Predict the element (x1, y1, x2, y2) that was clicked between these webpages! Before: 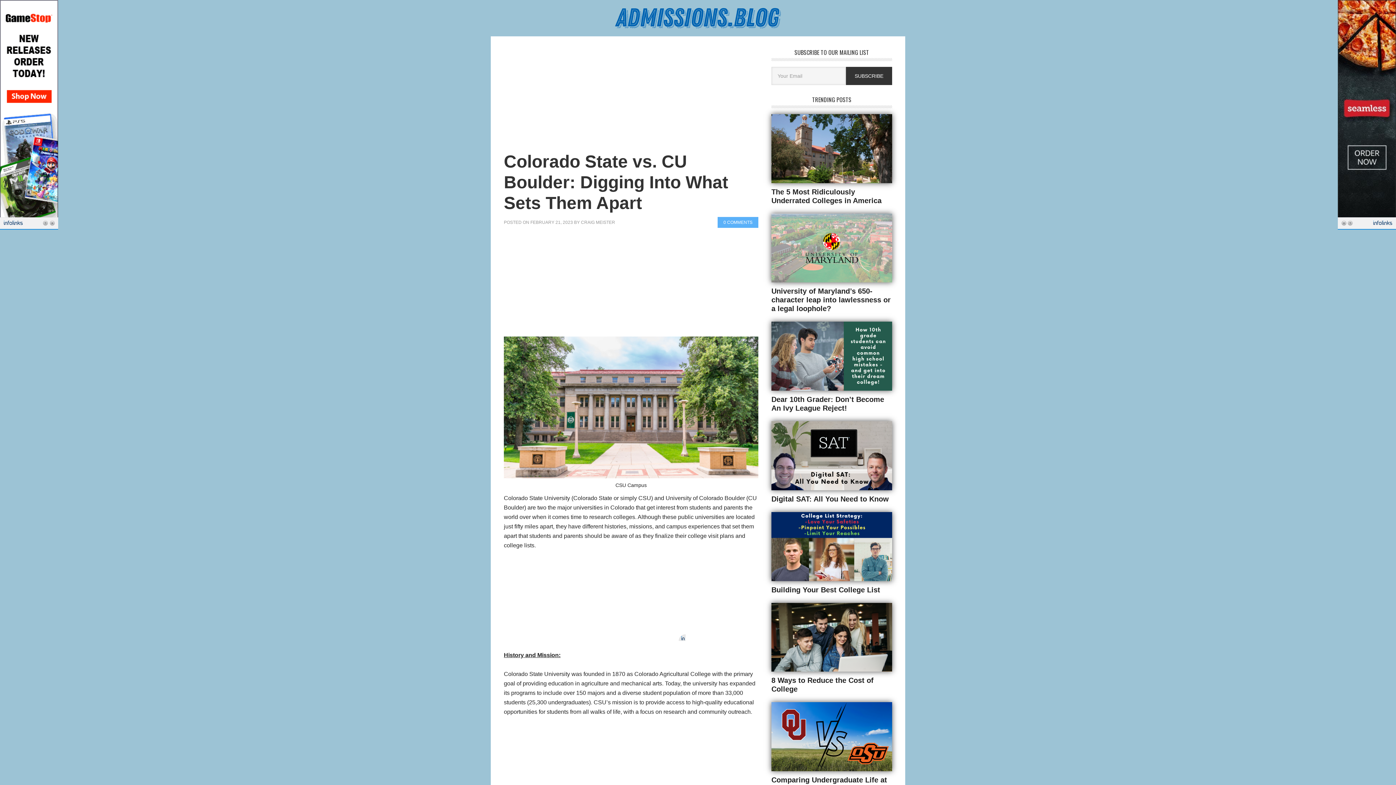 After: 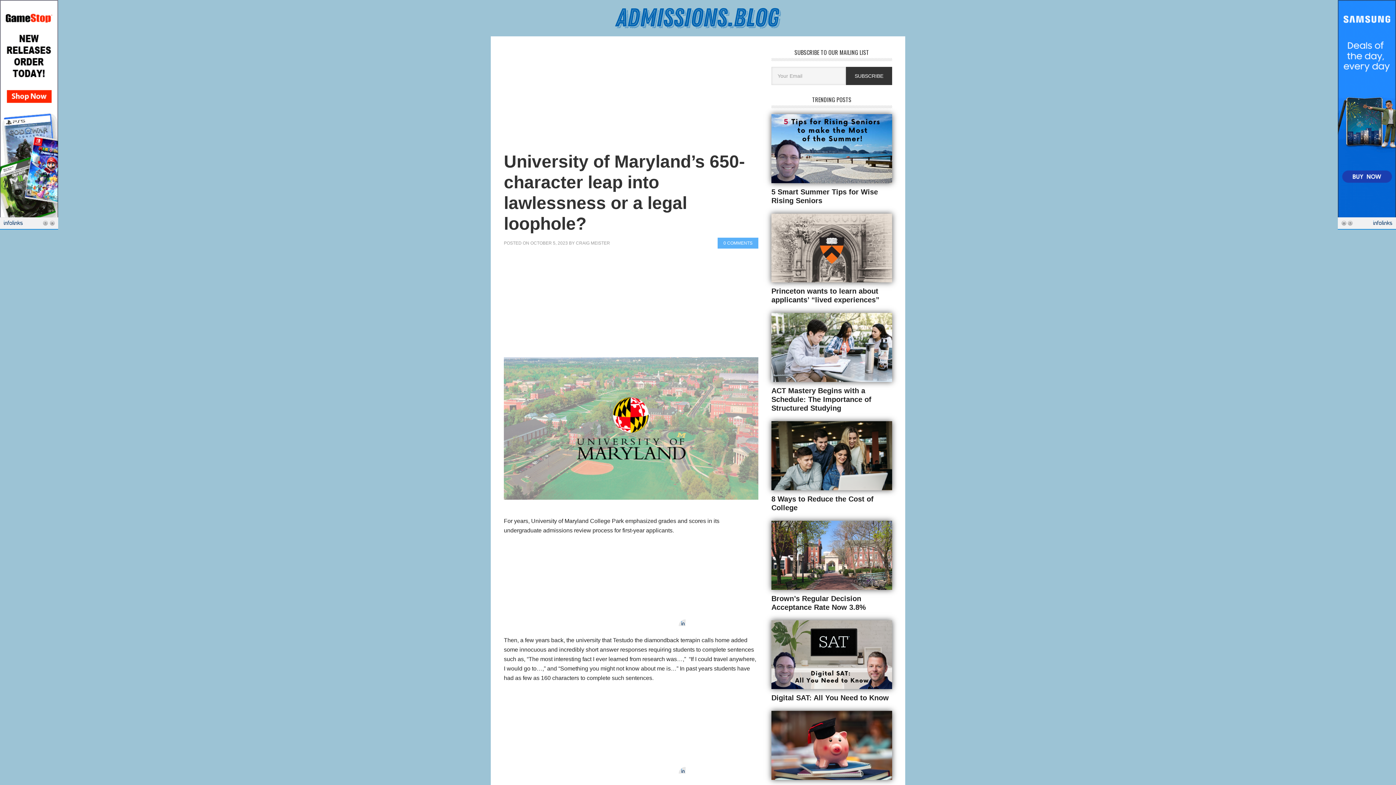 Action: bbox: (771, 213, 892, 282)